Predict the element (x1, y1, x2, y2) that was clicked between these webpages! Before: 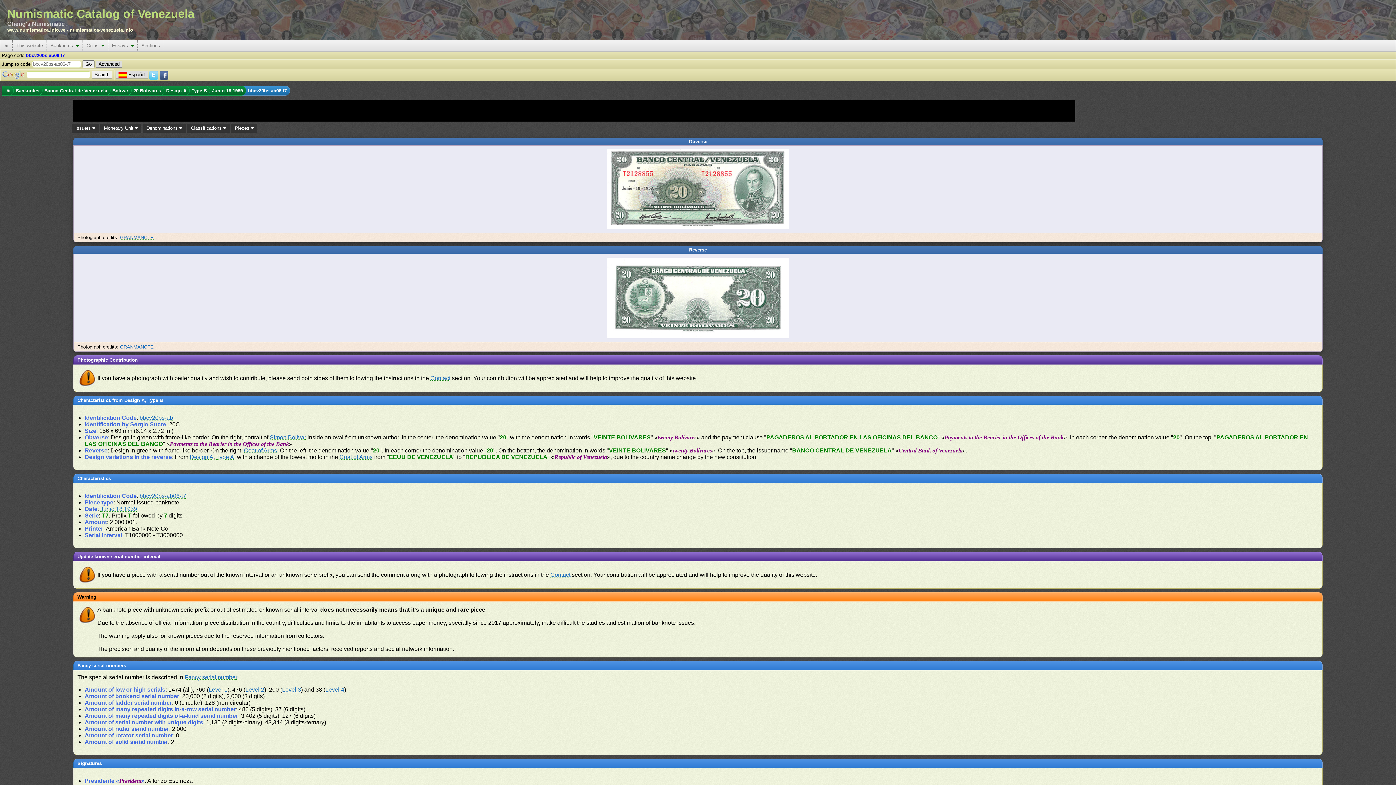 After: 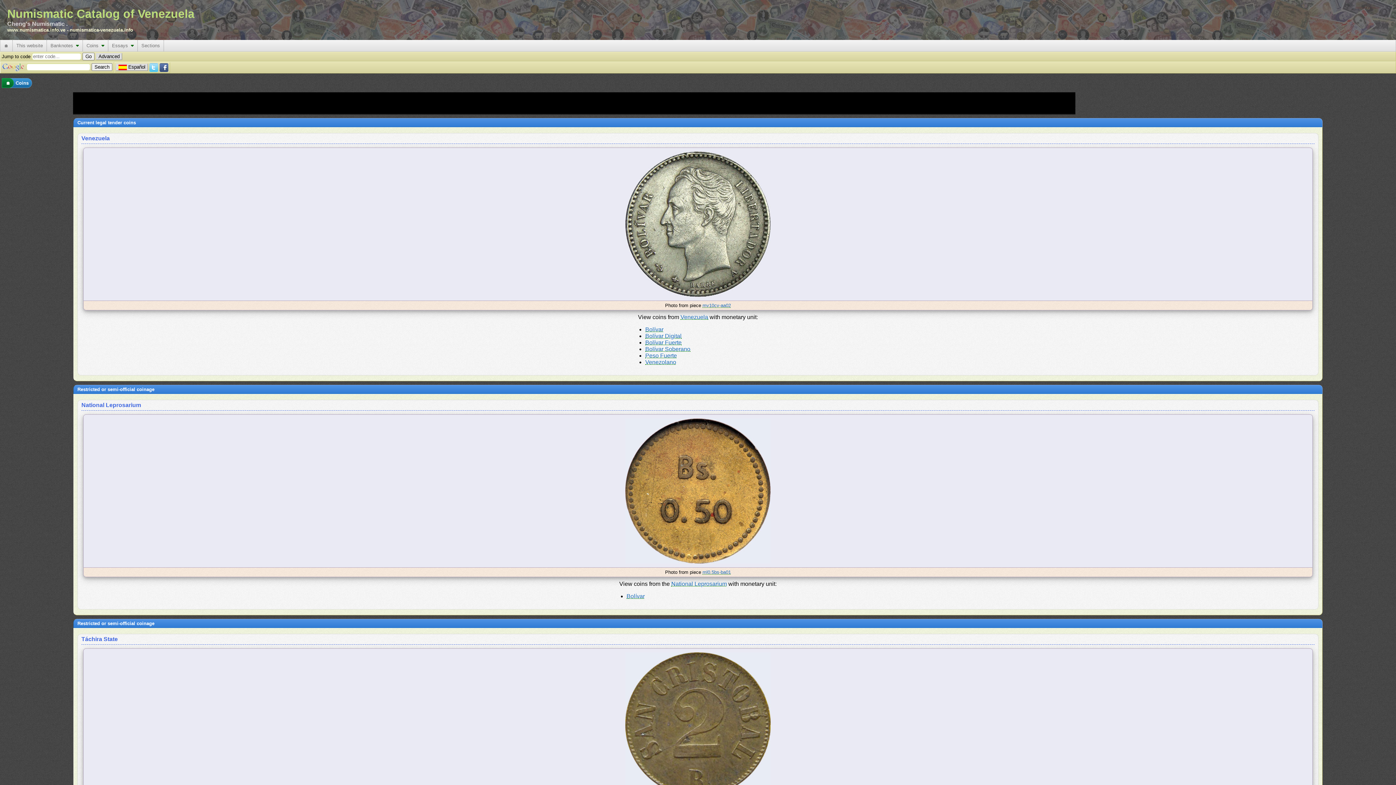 Action: bbox: (82, 40, 108, 51) label: Coins  